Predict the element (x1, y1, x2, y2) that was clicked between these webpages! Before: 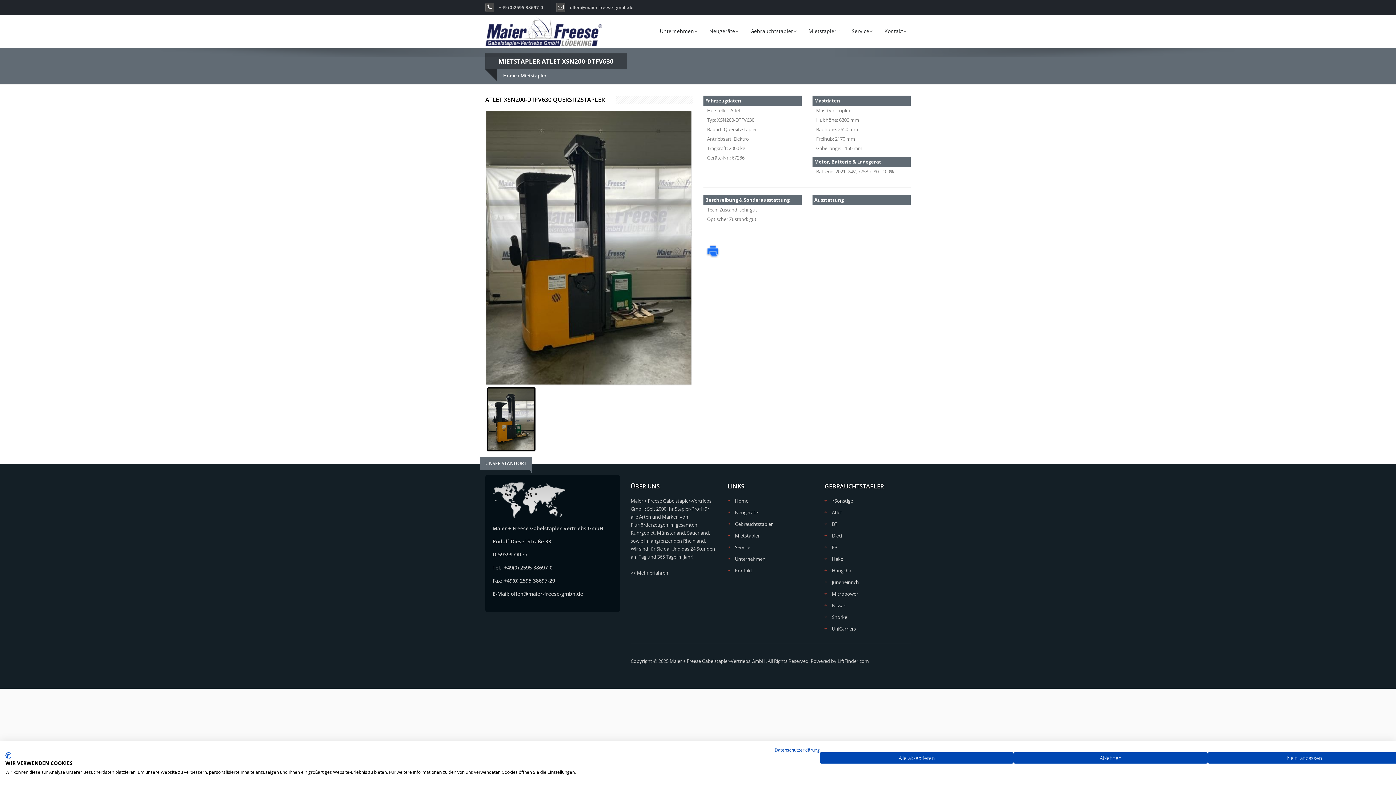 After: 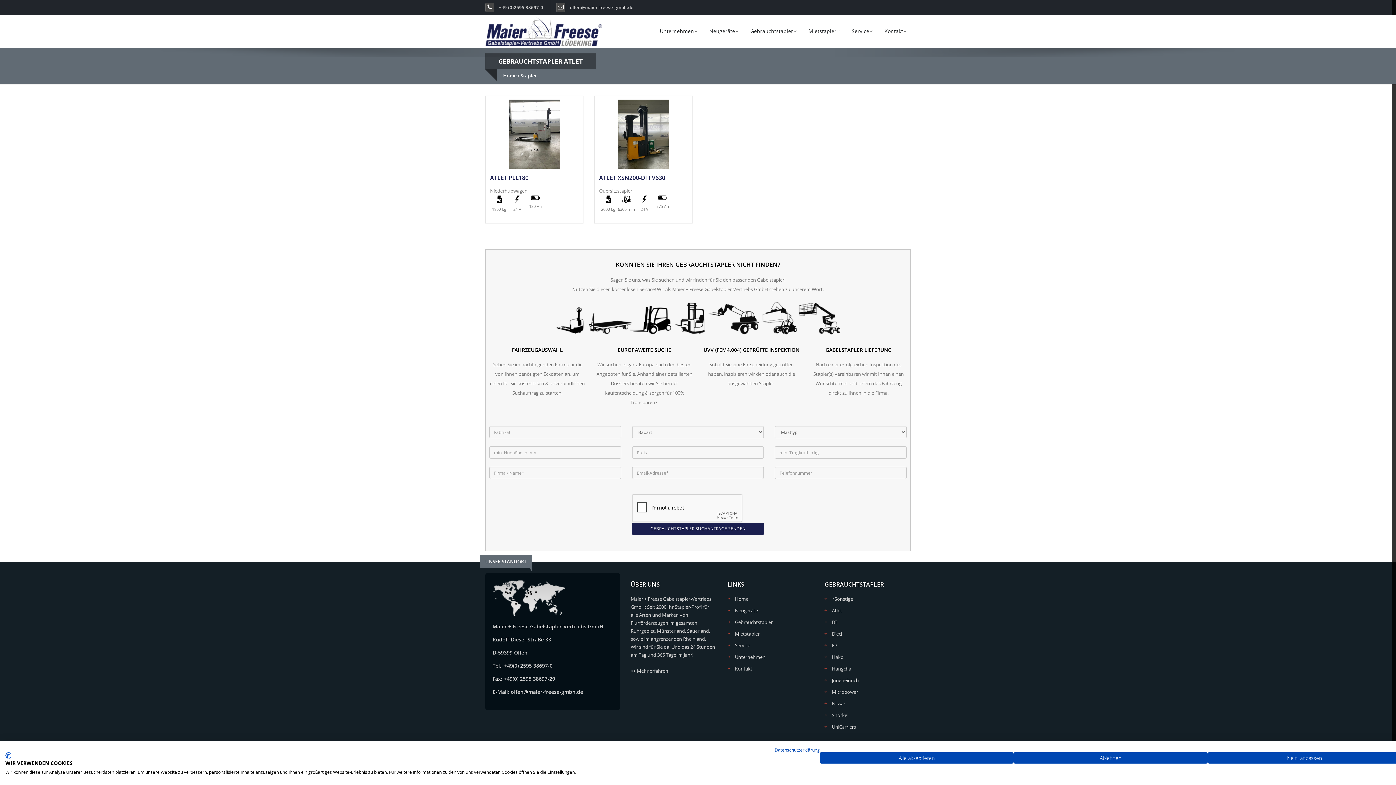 Action: bbox: (832, 509, 842, 516) label: Atlet